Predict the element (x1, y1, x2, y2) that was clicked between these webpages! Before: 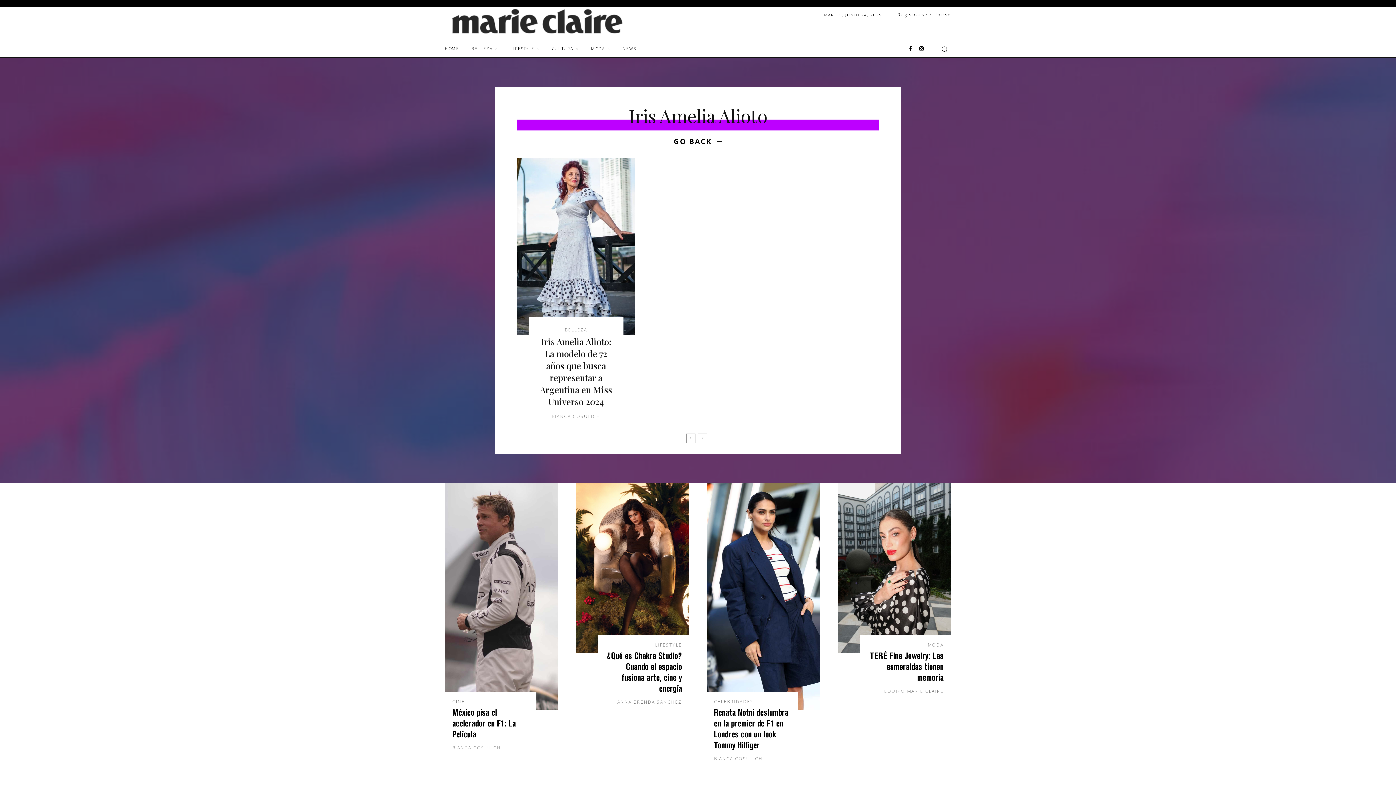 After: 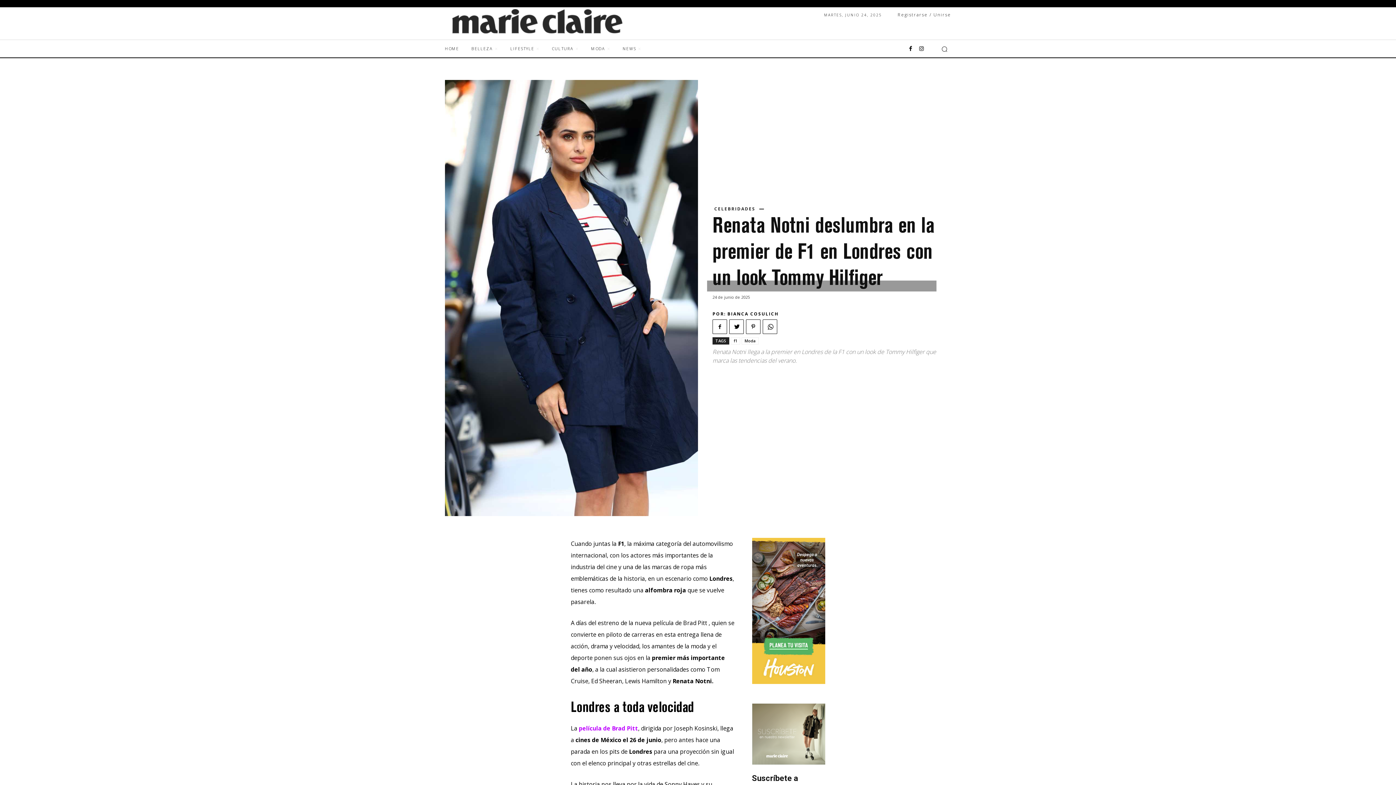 Action: bbox: (714, 706, 788, 750) label: Renata Notni deslumbra en la premier de F1 en Londres con un look Tommy Hilfiger